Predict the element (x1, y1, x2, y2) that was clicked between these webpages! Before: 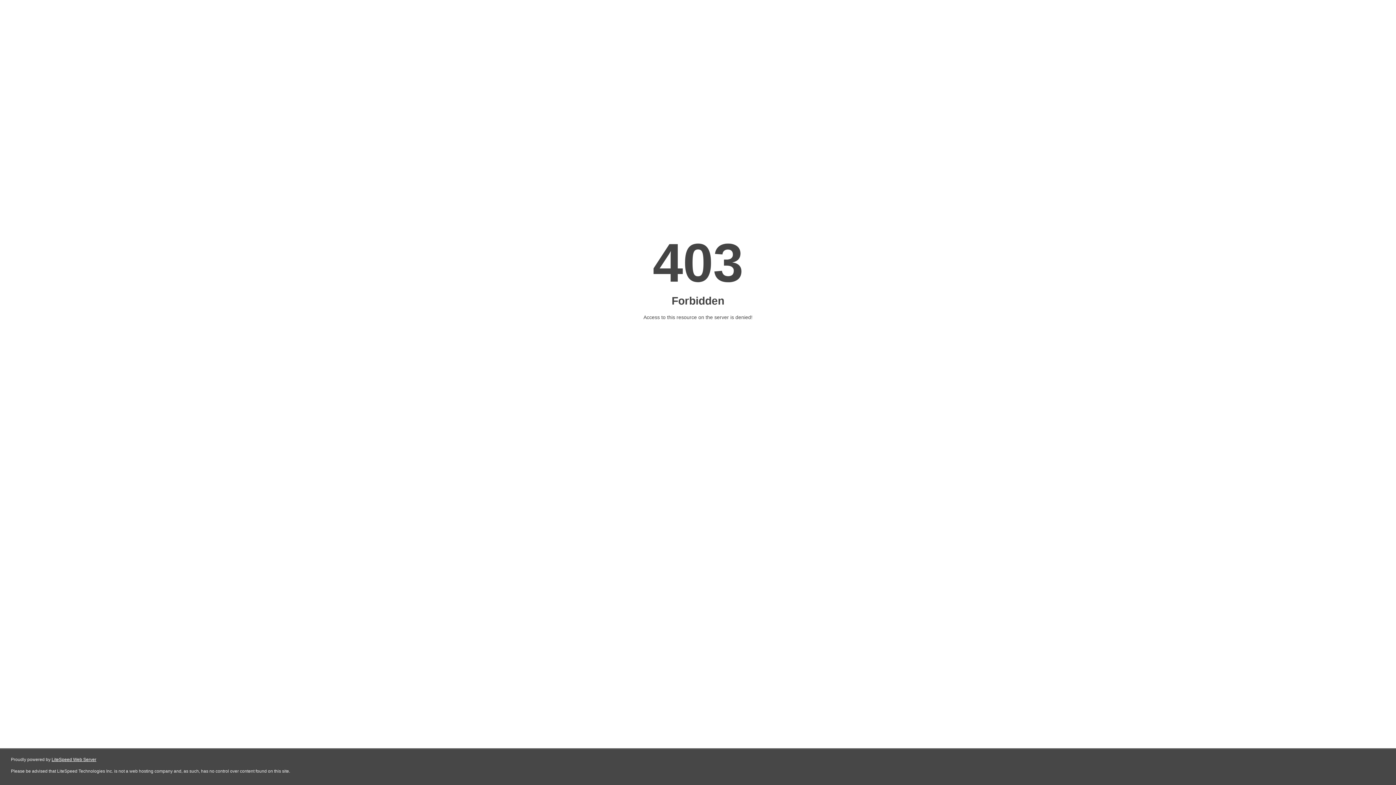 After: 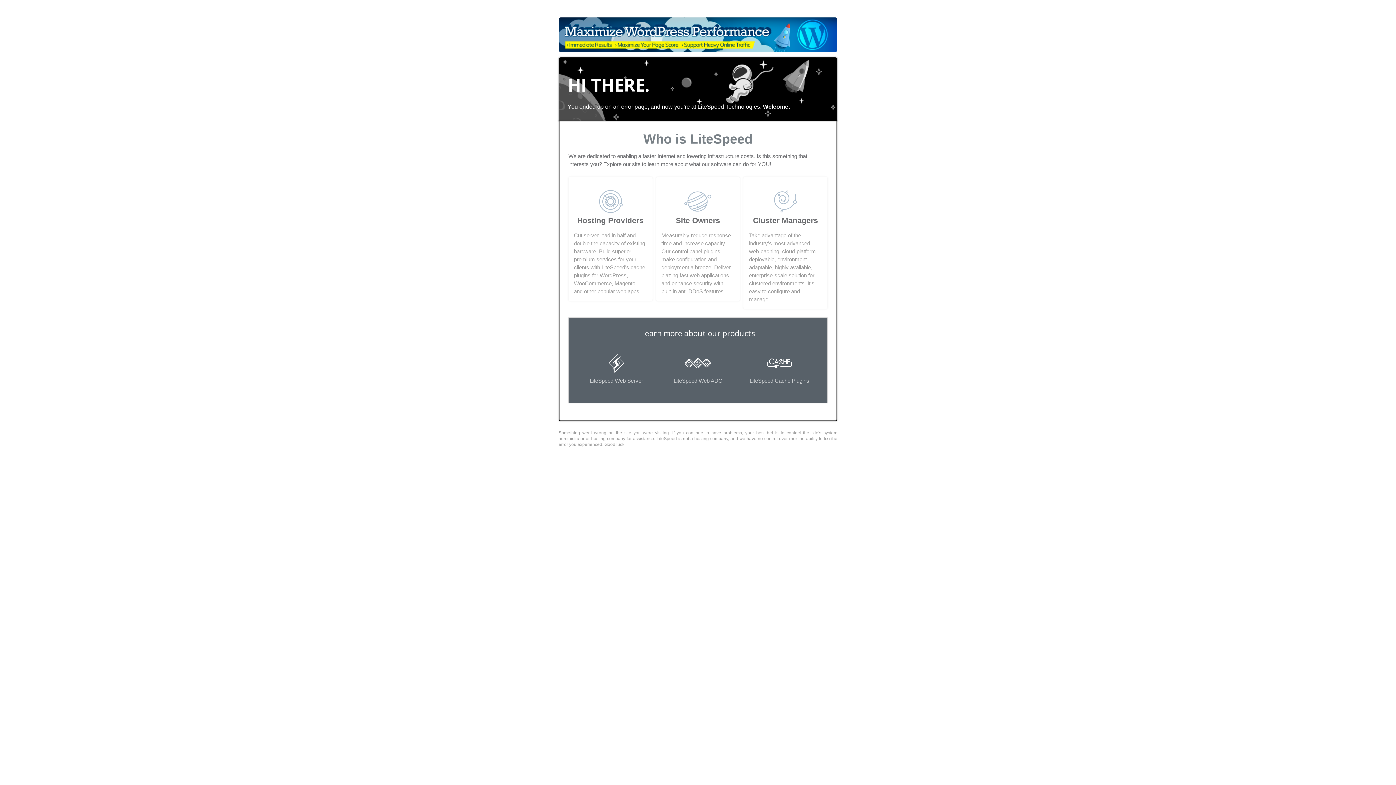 Action: label: LiteSpeed Web Server bbox: (51, 757, 96, 762)